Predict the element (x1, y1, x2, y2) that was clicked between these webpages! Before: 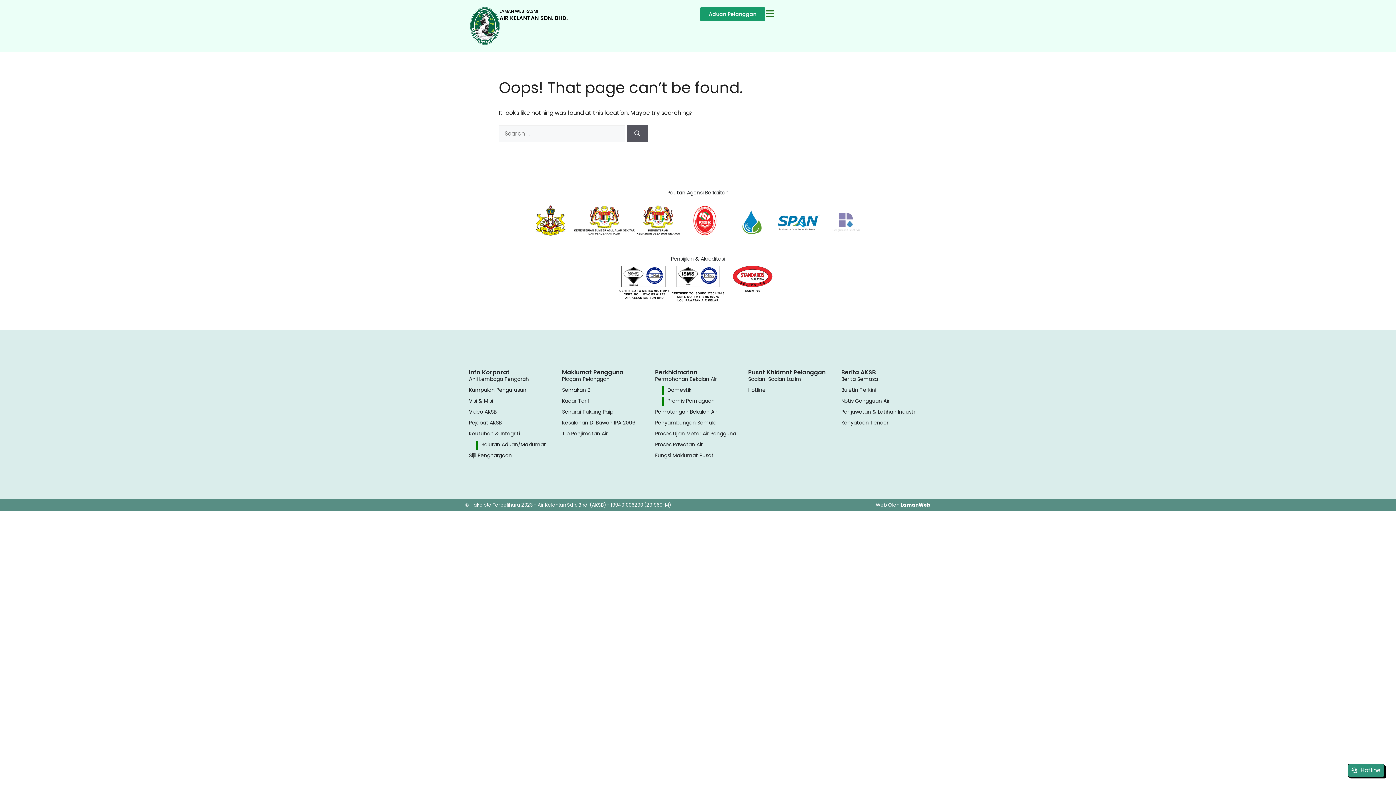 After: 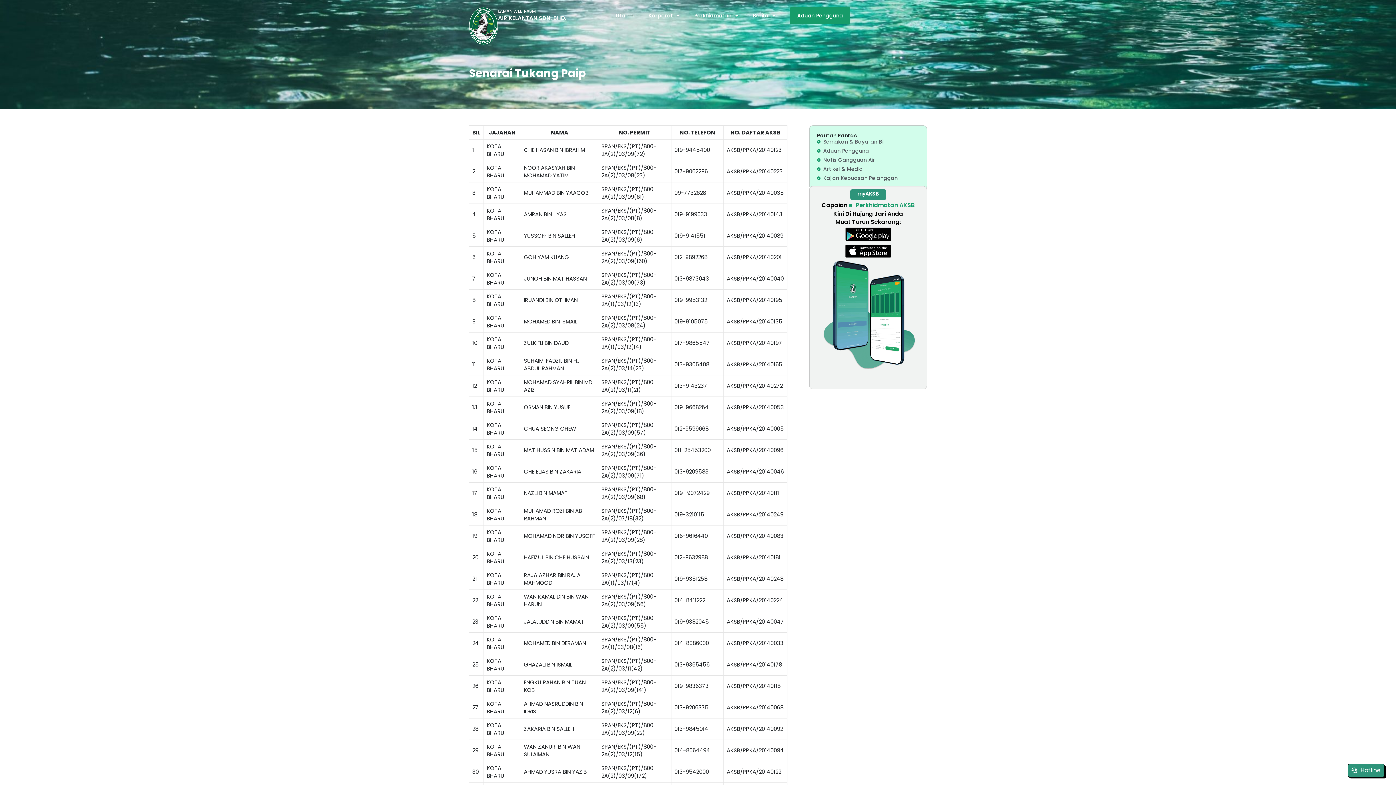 Action: label: Senarai Tukang Paip bbox: (562, 408, 648, 415)